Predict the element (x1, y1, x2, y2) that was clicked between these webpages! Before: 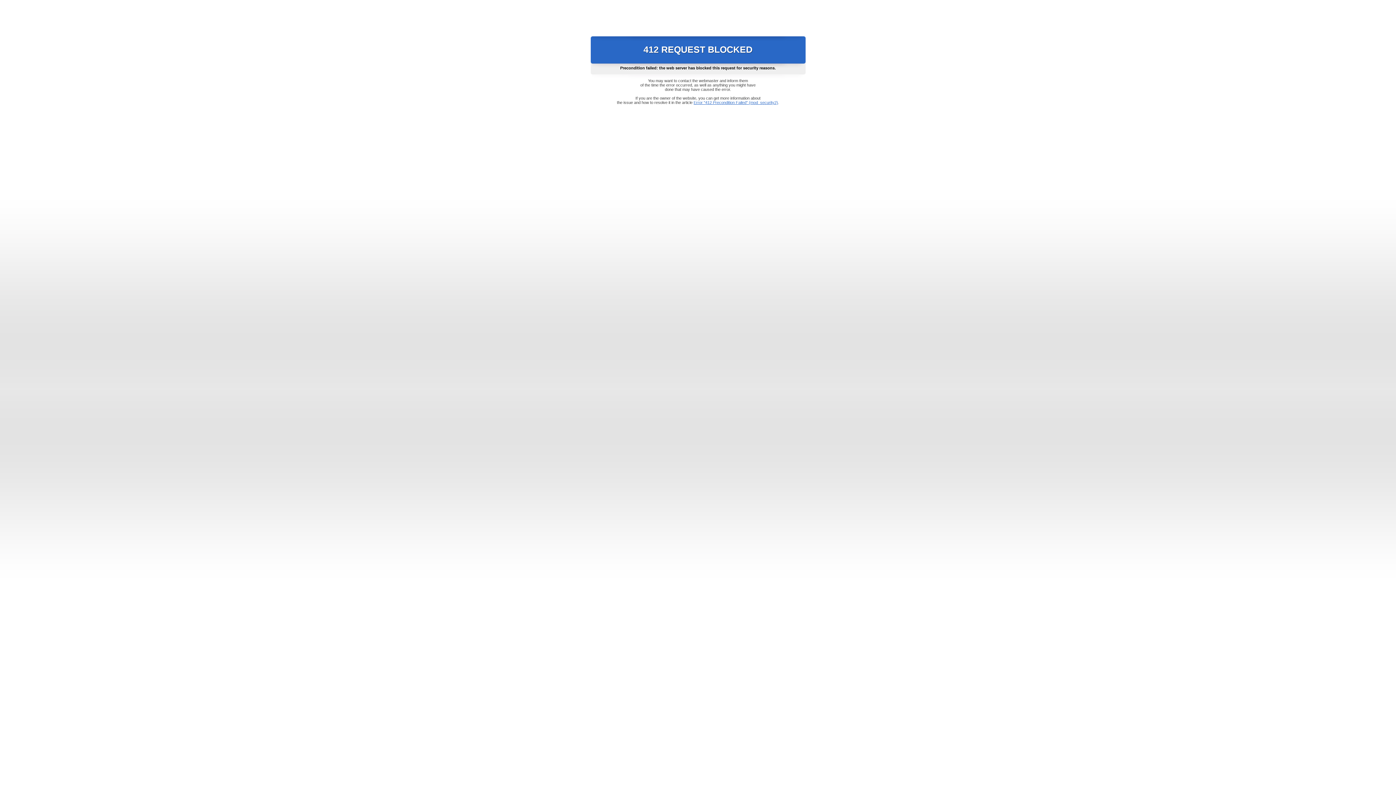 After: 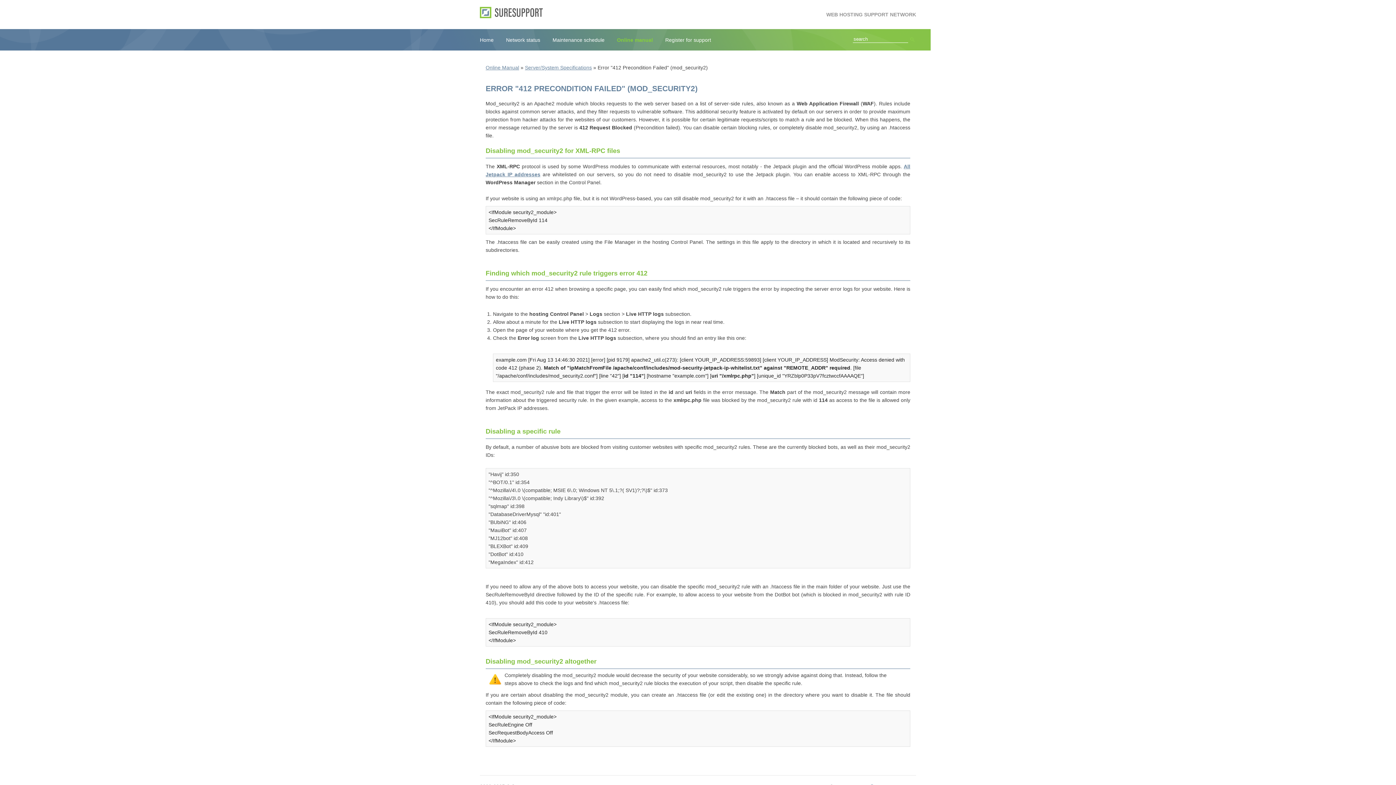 Action: bbox: (693, 100, 778, 104) label: Error "412 Precondition Failed" (mod_security2)